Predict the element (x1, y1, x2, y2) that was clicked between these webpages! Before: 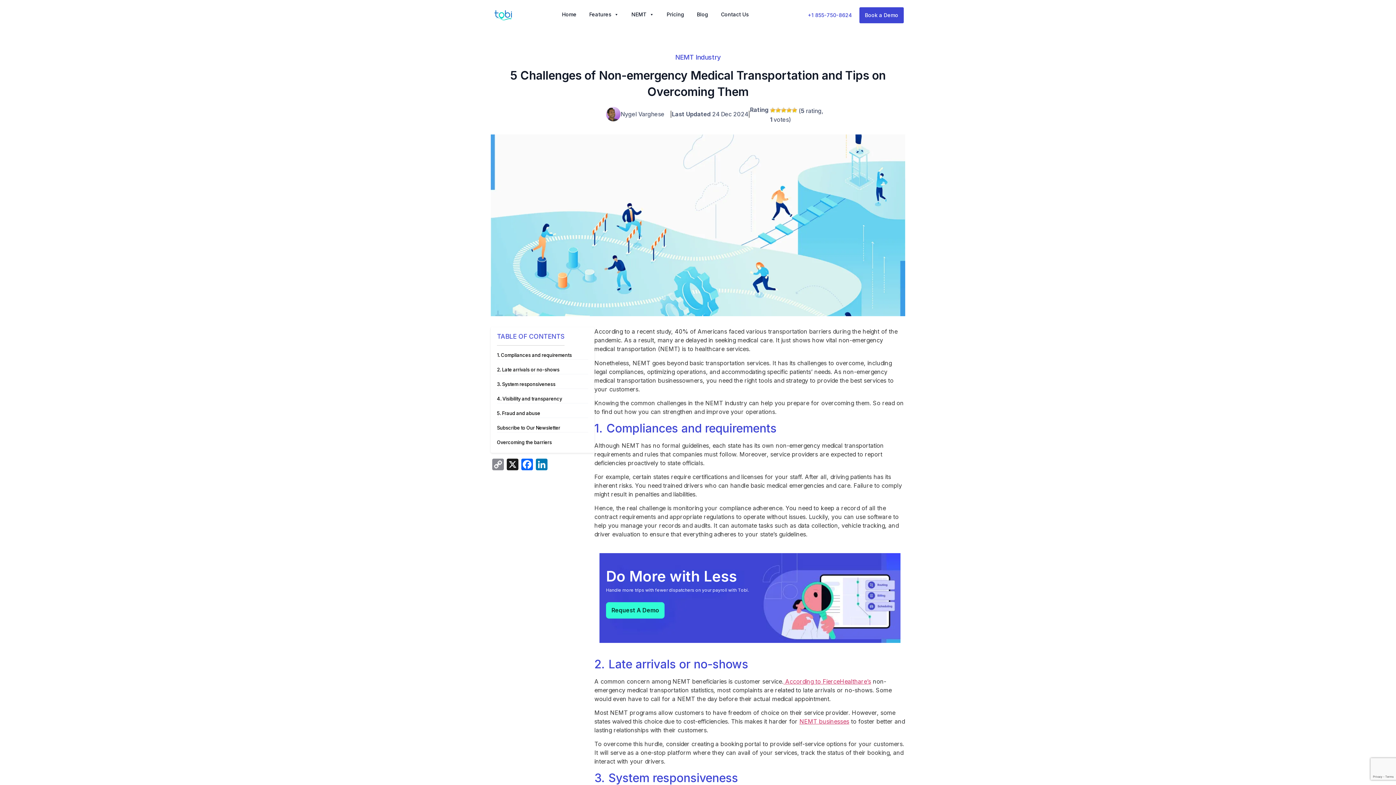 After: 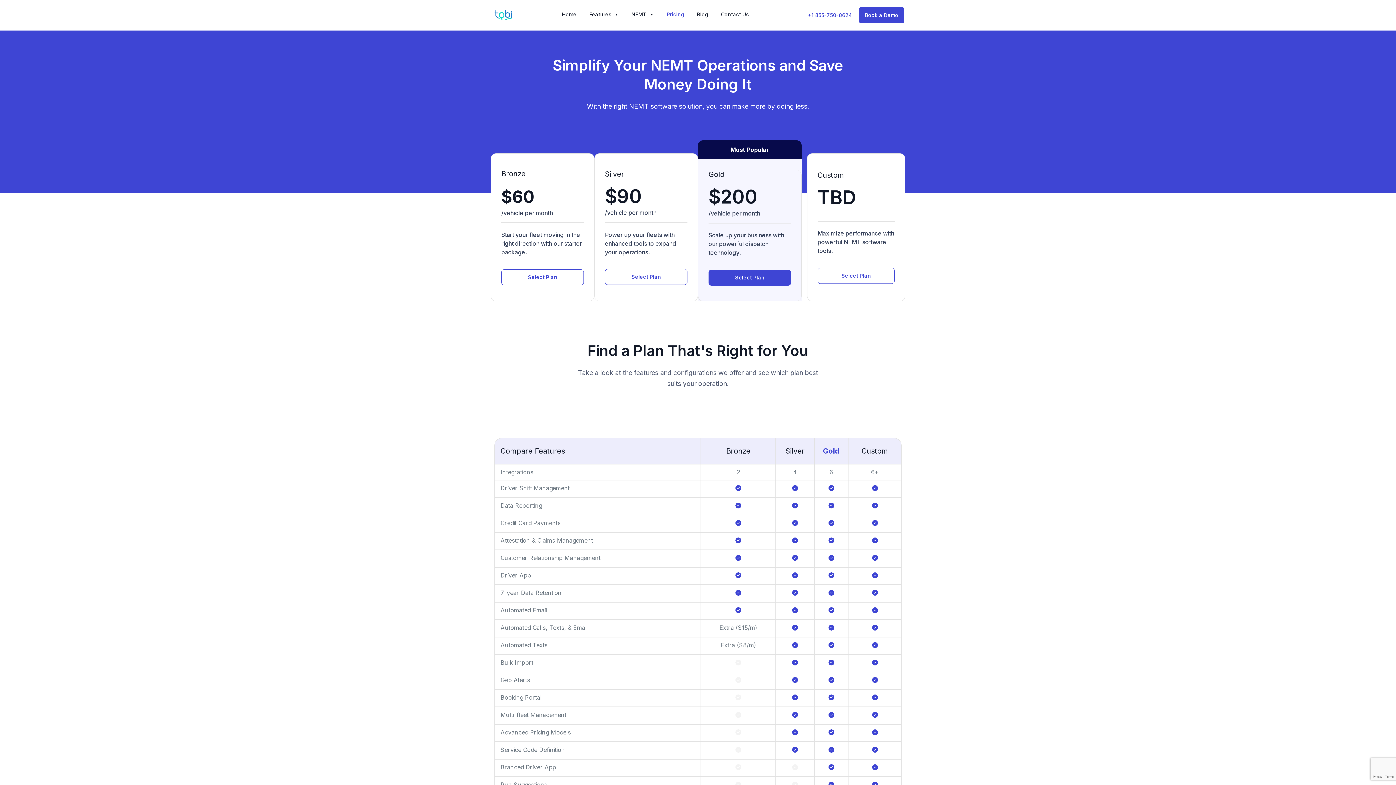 Action: bbox: (661, 7, 689, 21) label: Pricing